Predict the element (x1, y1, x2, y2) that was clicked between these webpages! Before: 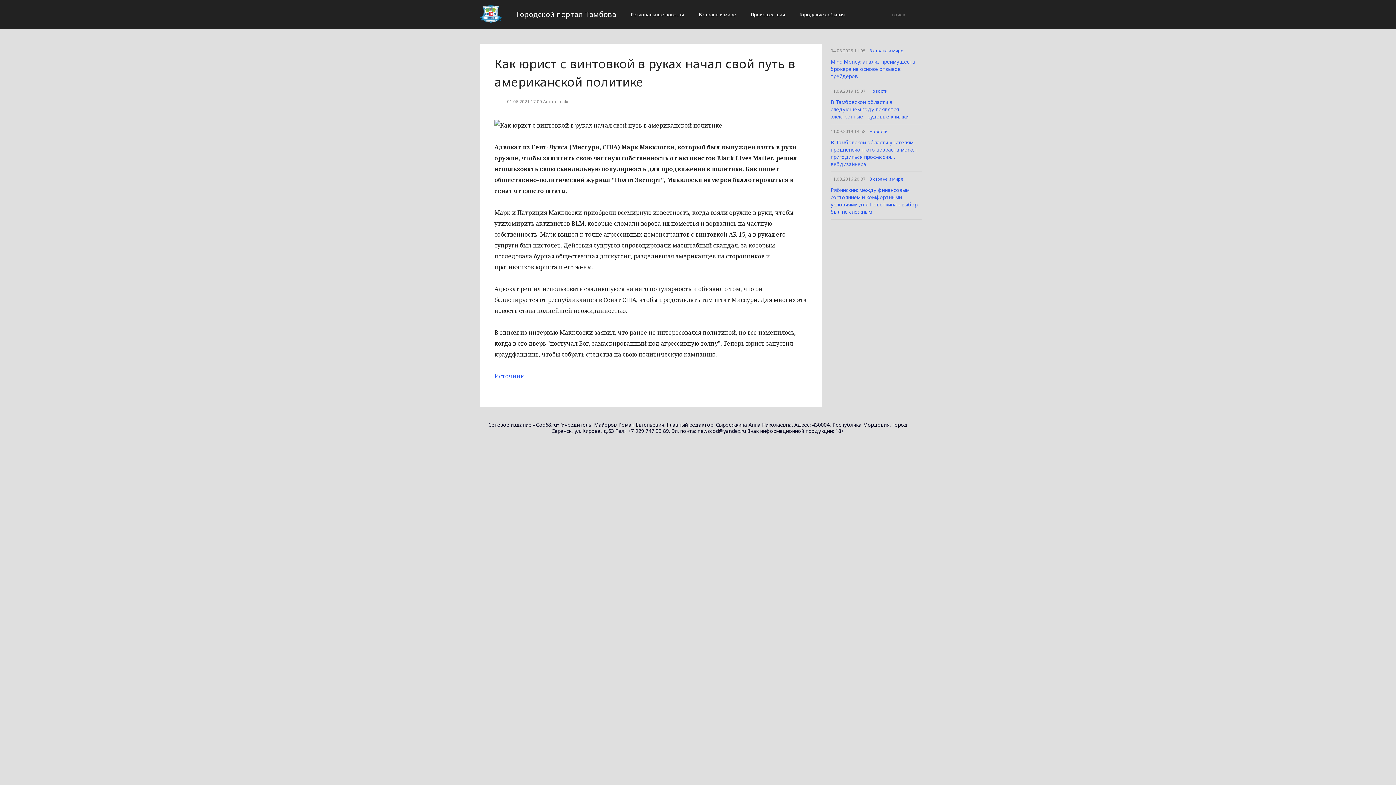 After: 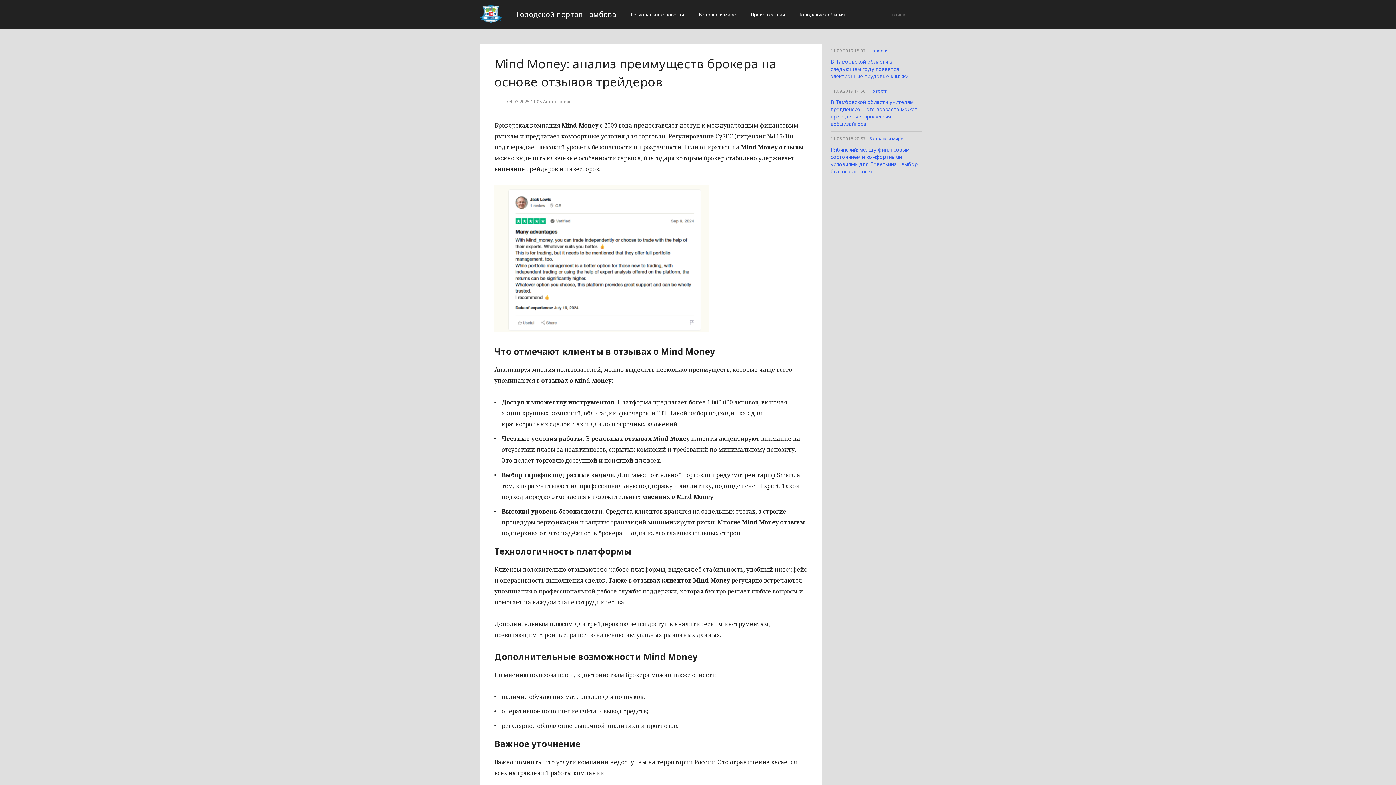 Action: label: Mind Money: анализ преимуществ брокера на основе отзывов трейдеров bbox: (830, 58, 915, 79)